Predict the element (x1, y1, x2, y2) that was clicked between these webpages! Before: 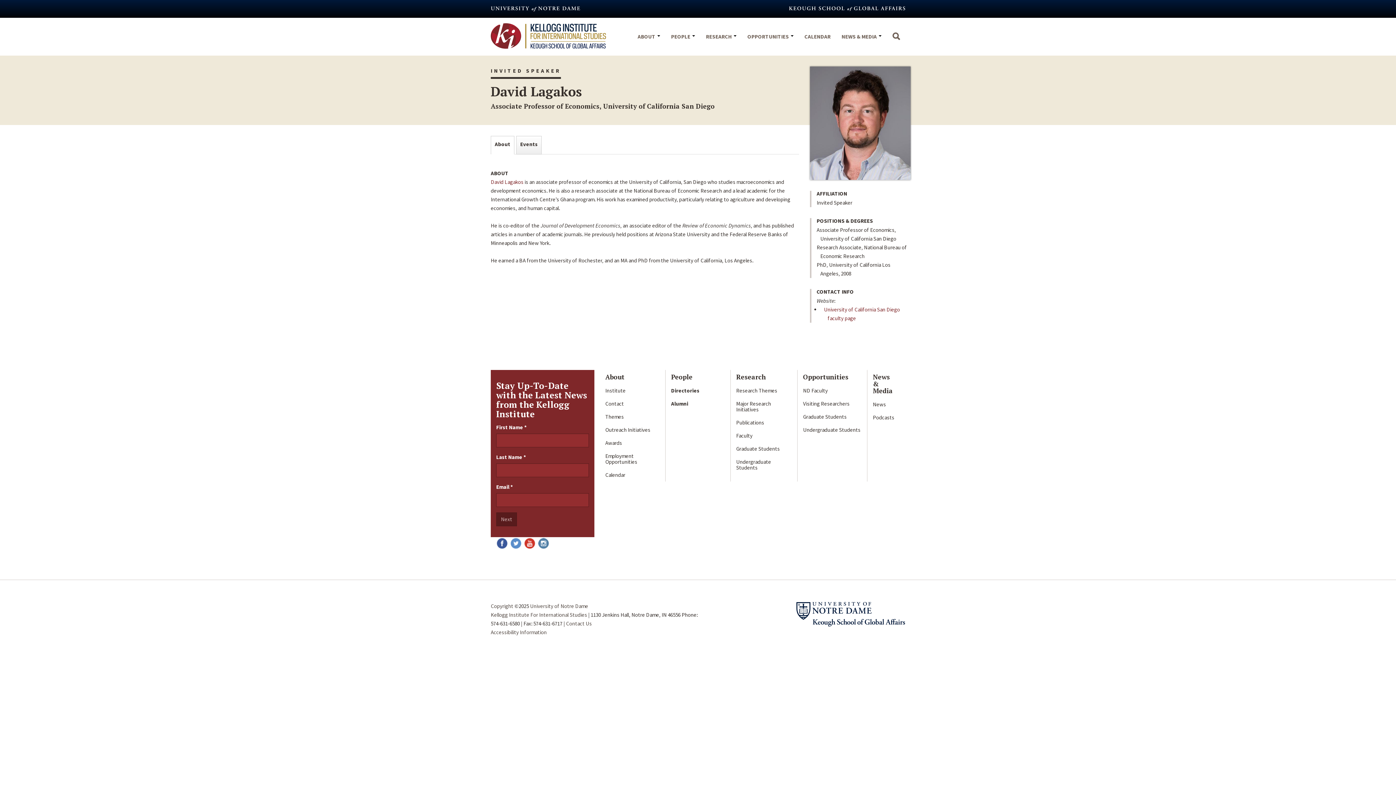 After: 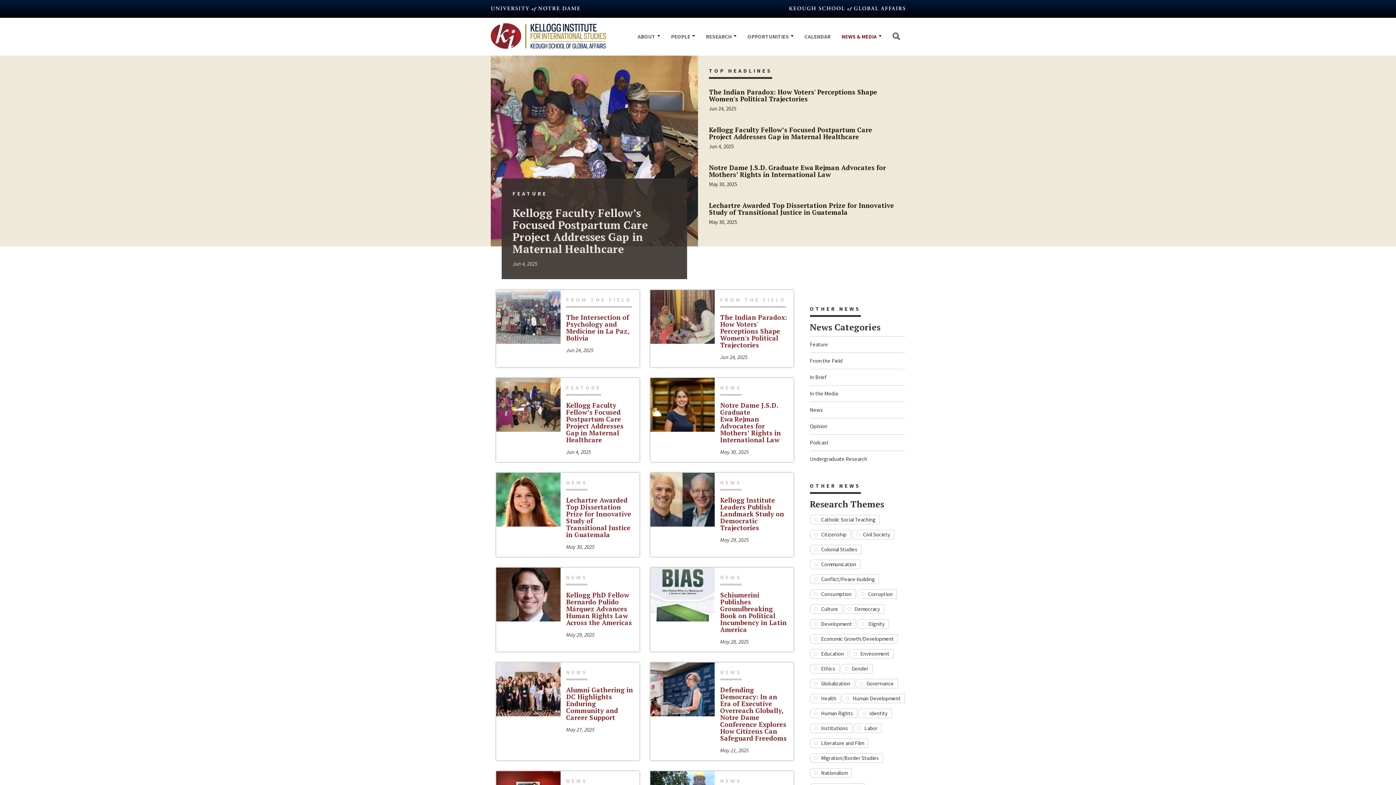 Action: label: News bbox: (867, 398, 900, 411)